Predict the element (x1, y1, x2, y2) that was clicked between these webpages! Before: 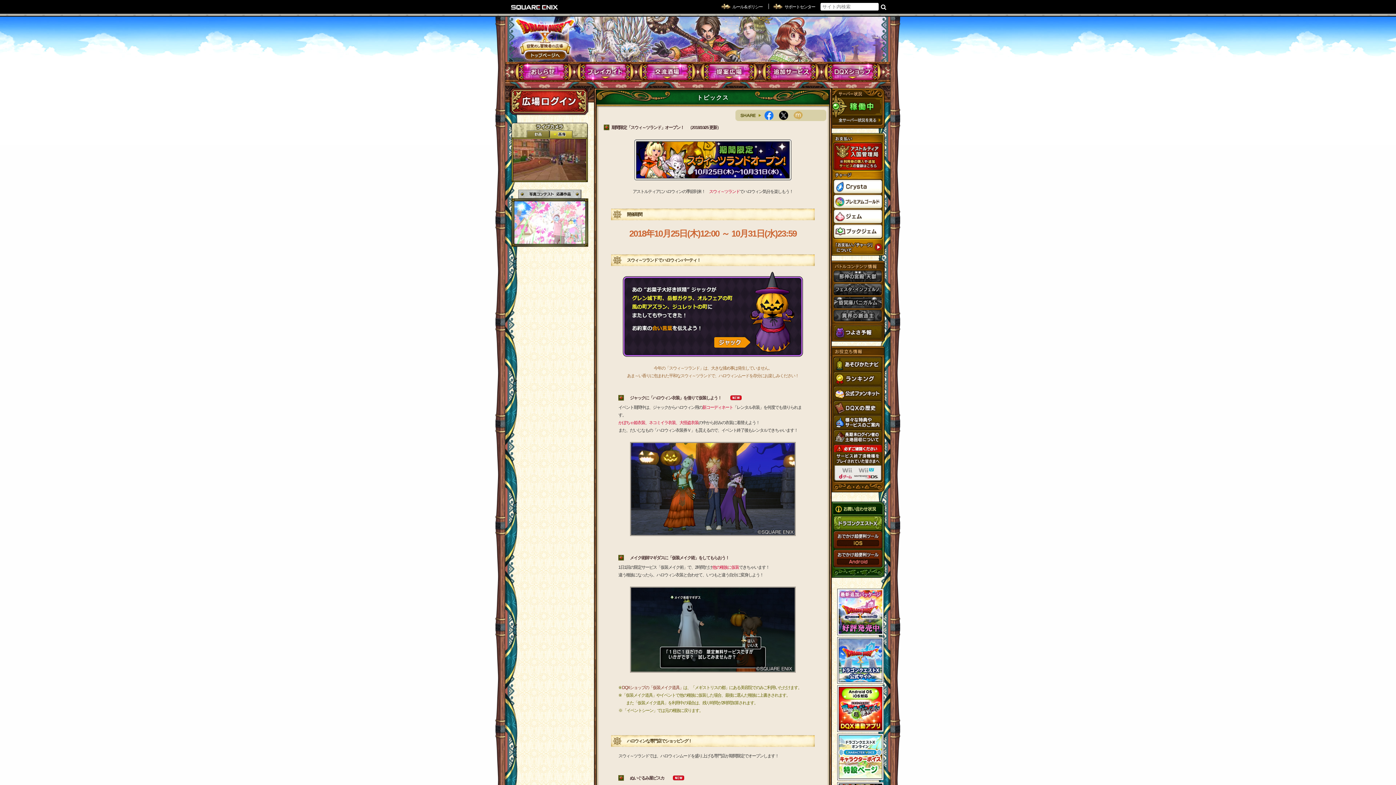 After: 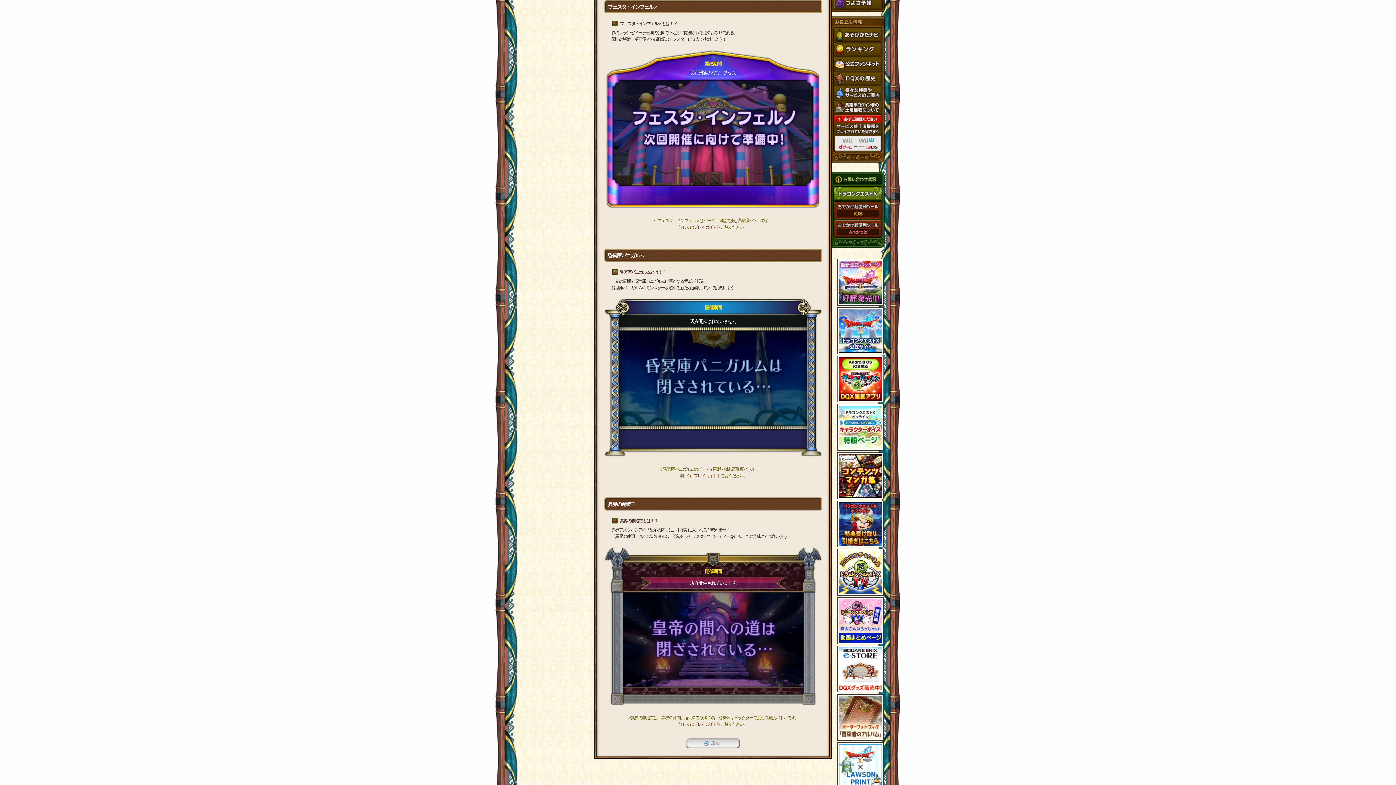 Action: bbox: (832, 283, 885, 296)